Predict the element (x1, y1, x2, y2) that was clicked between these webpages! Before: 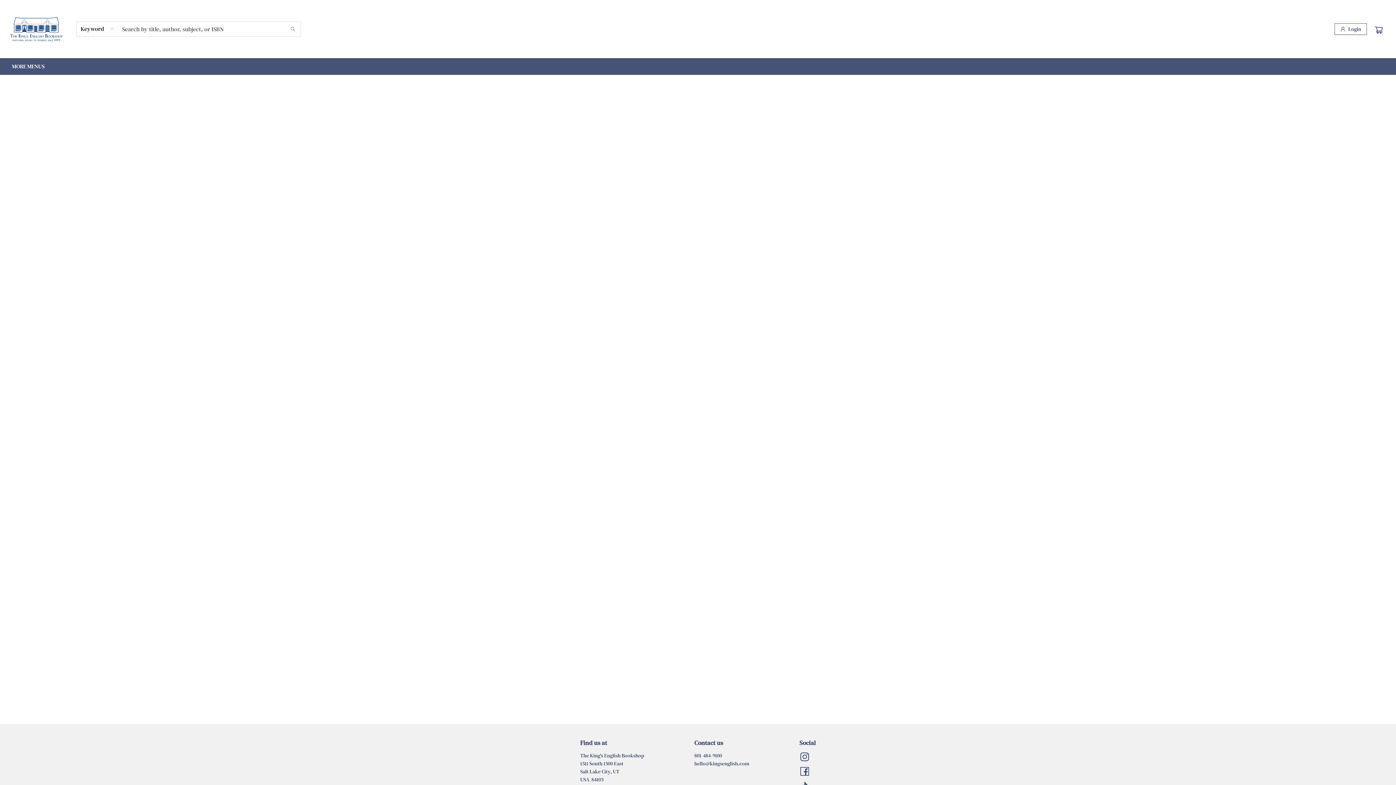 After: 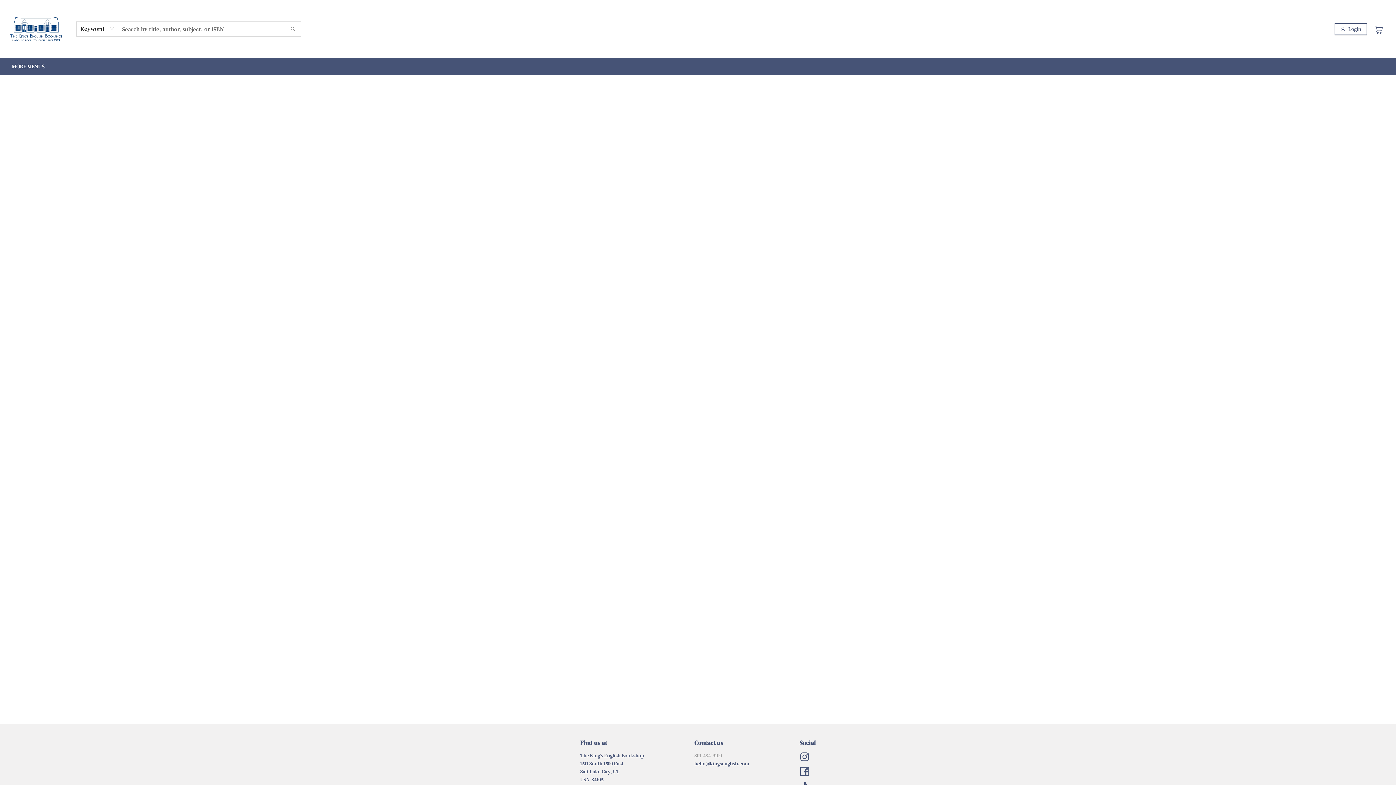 Action: label: Store phone number bbox: (694, 752, 722, 759)